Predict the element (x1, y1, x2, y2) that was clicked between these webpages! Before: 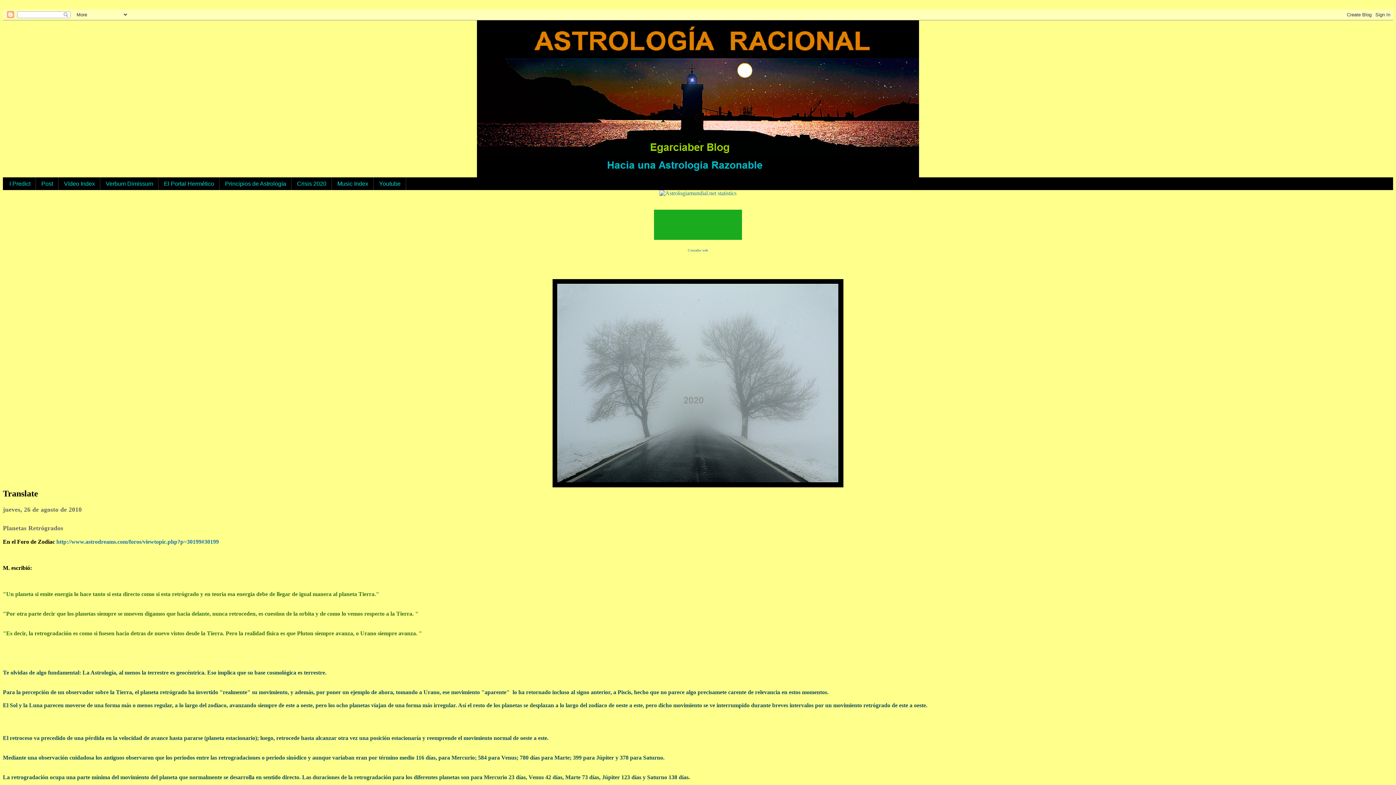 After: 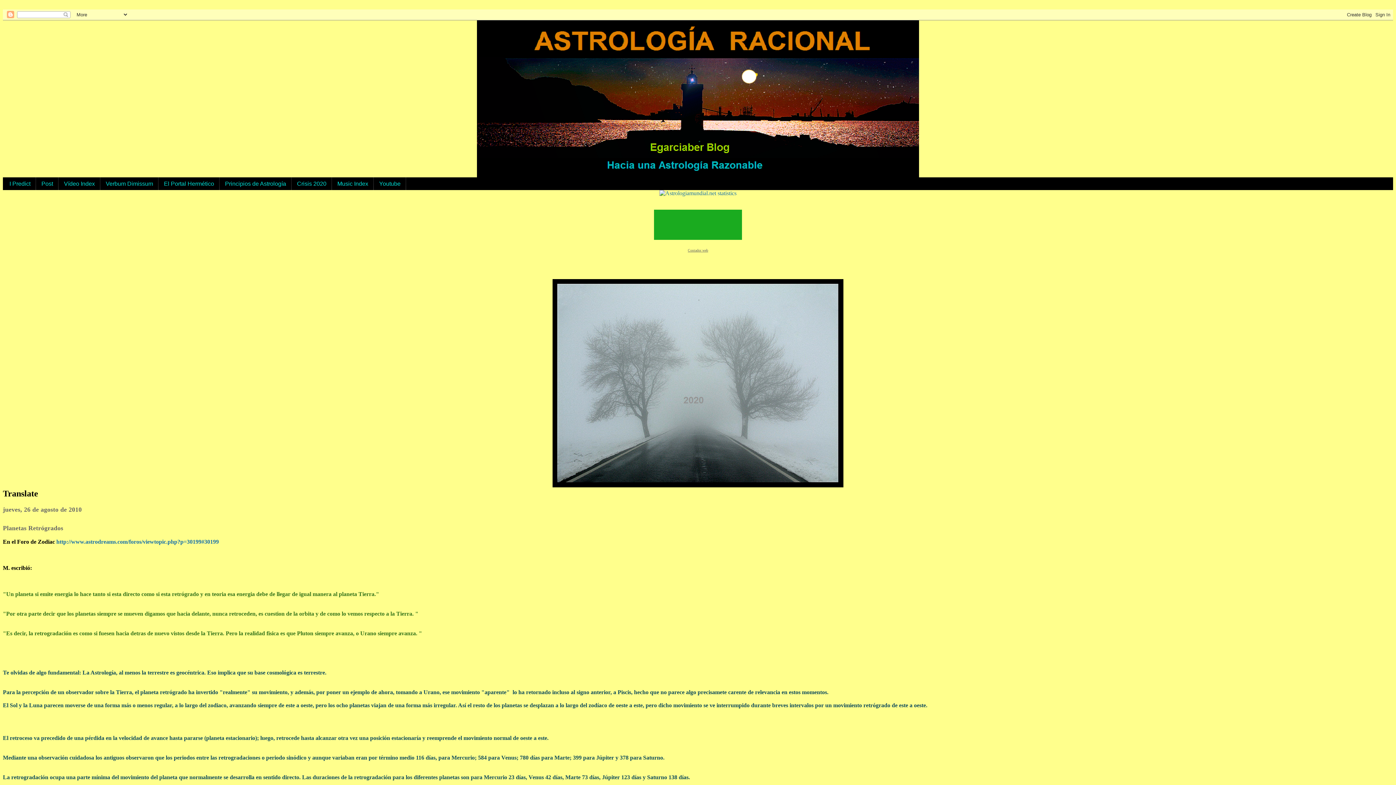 Action: label: Contador web bbox: (688, 248, 708, 252)